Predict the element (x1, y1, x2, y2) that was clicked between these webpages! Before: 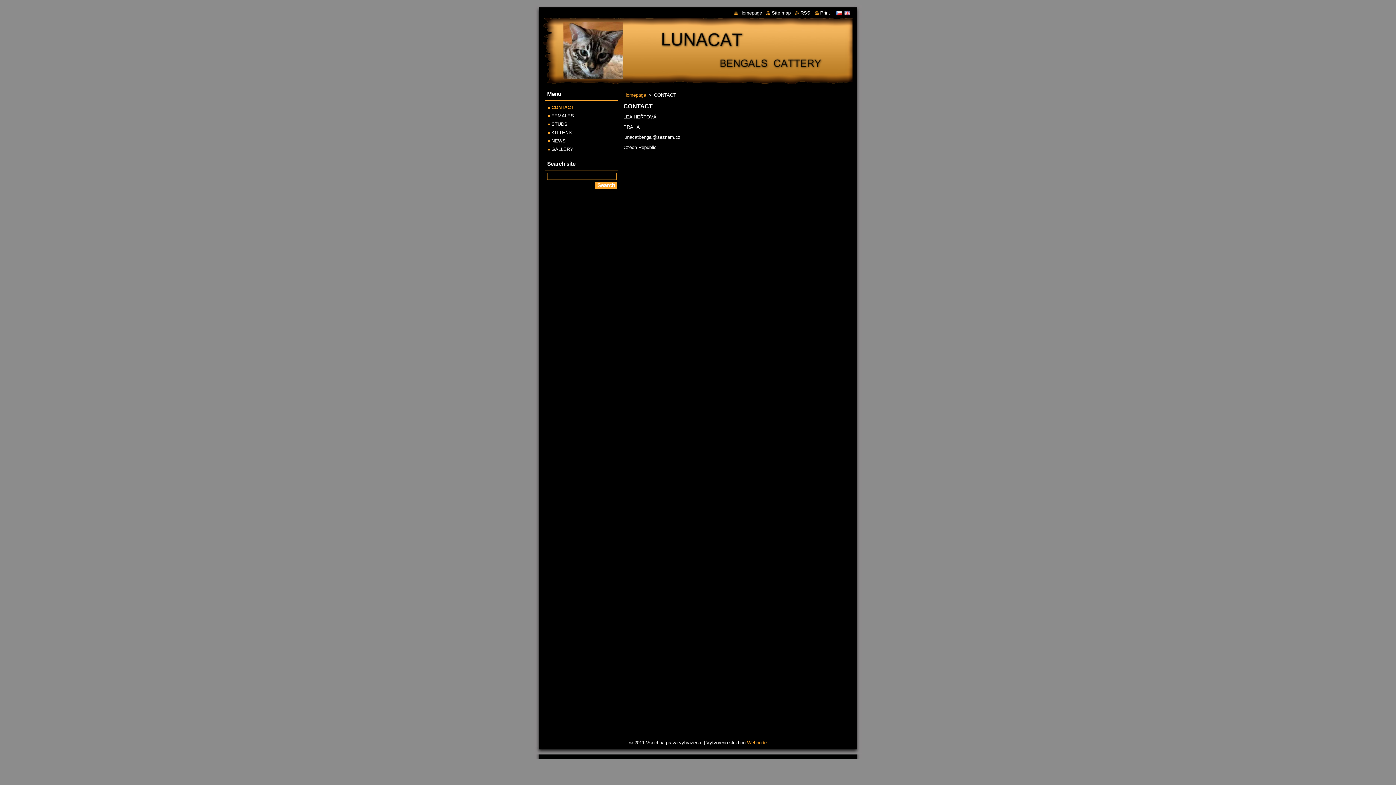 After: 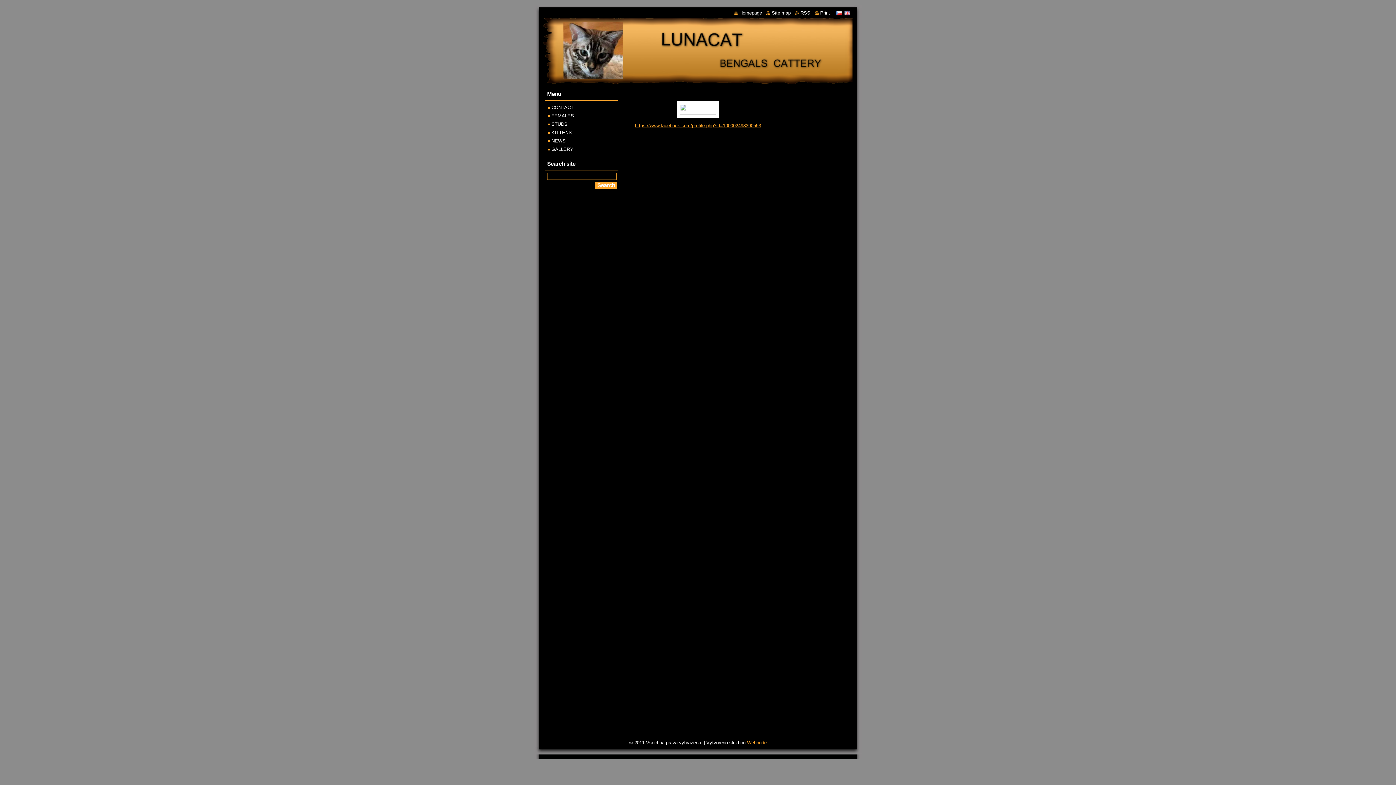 Action: label: Homepage bbox: (623, 92, 646, 97)